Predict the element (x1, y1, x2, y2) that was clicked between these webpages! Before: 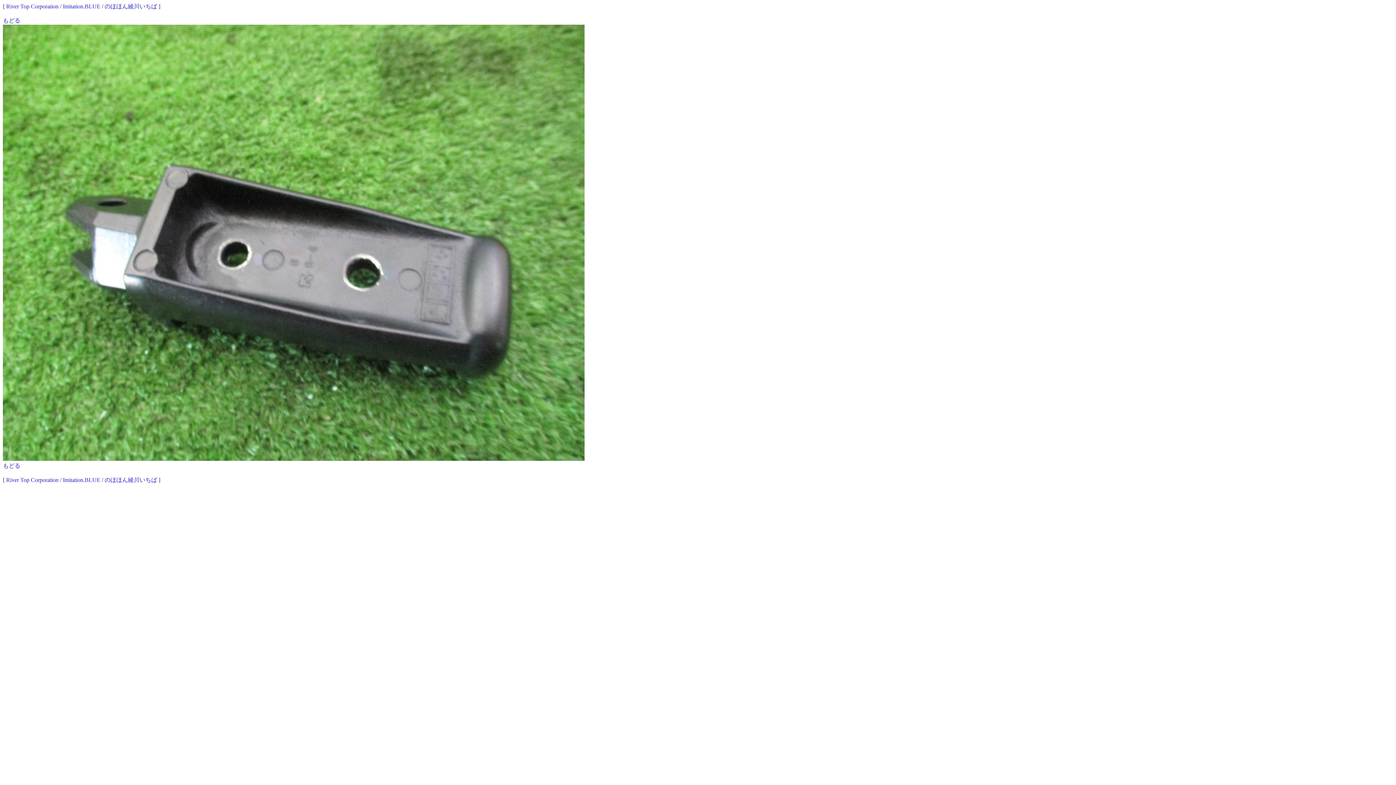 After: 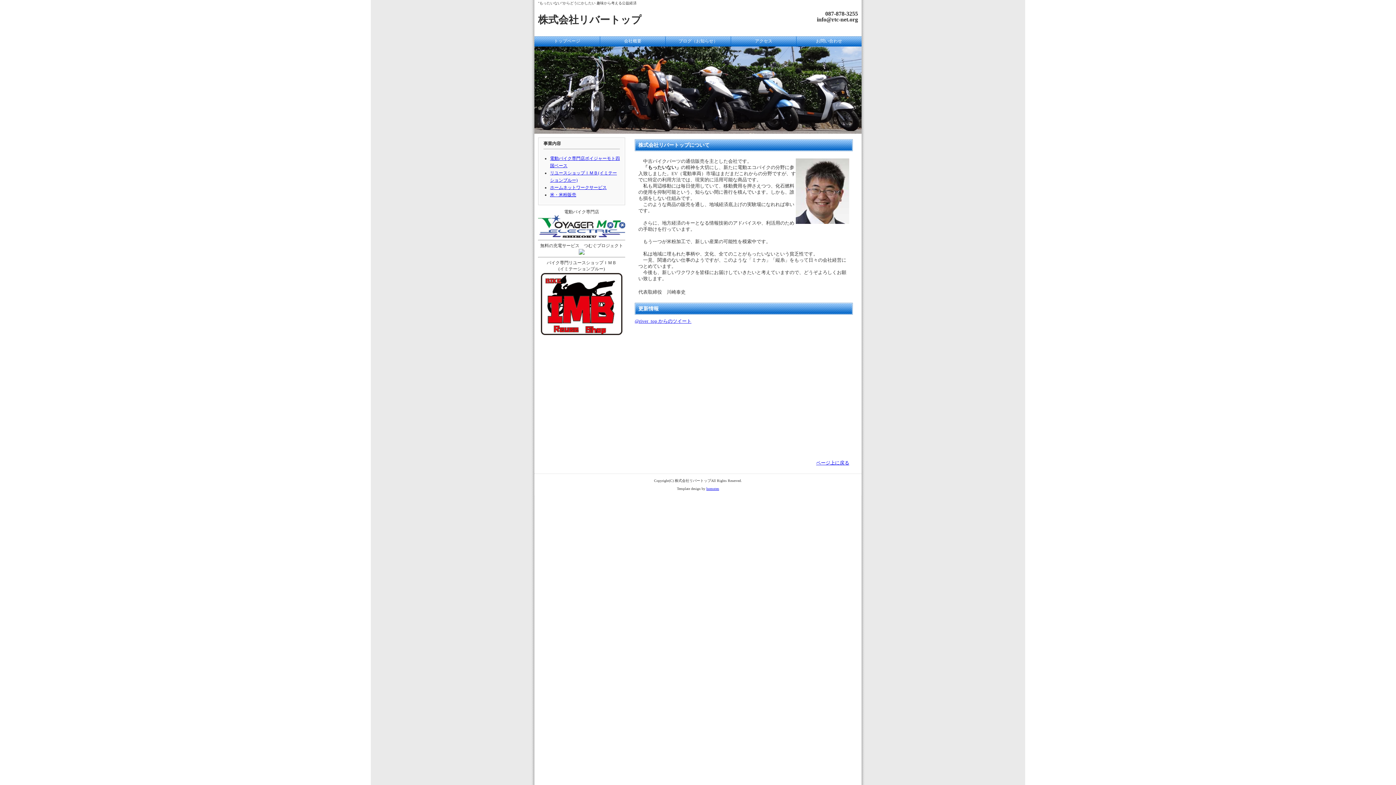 Action: bbox: (6, 477, 58, 483) label: River Top Corporation